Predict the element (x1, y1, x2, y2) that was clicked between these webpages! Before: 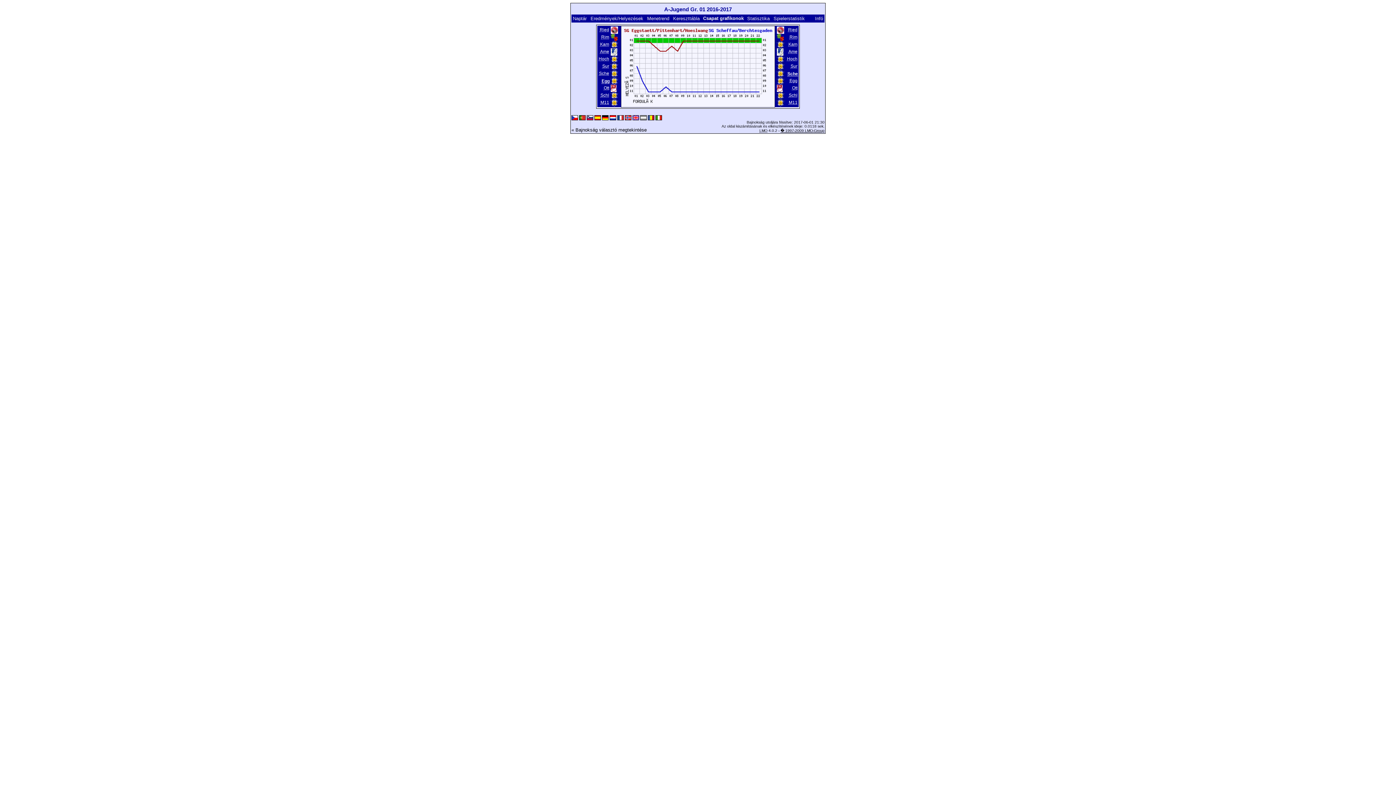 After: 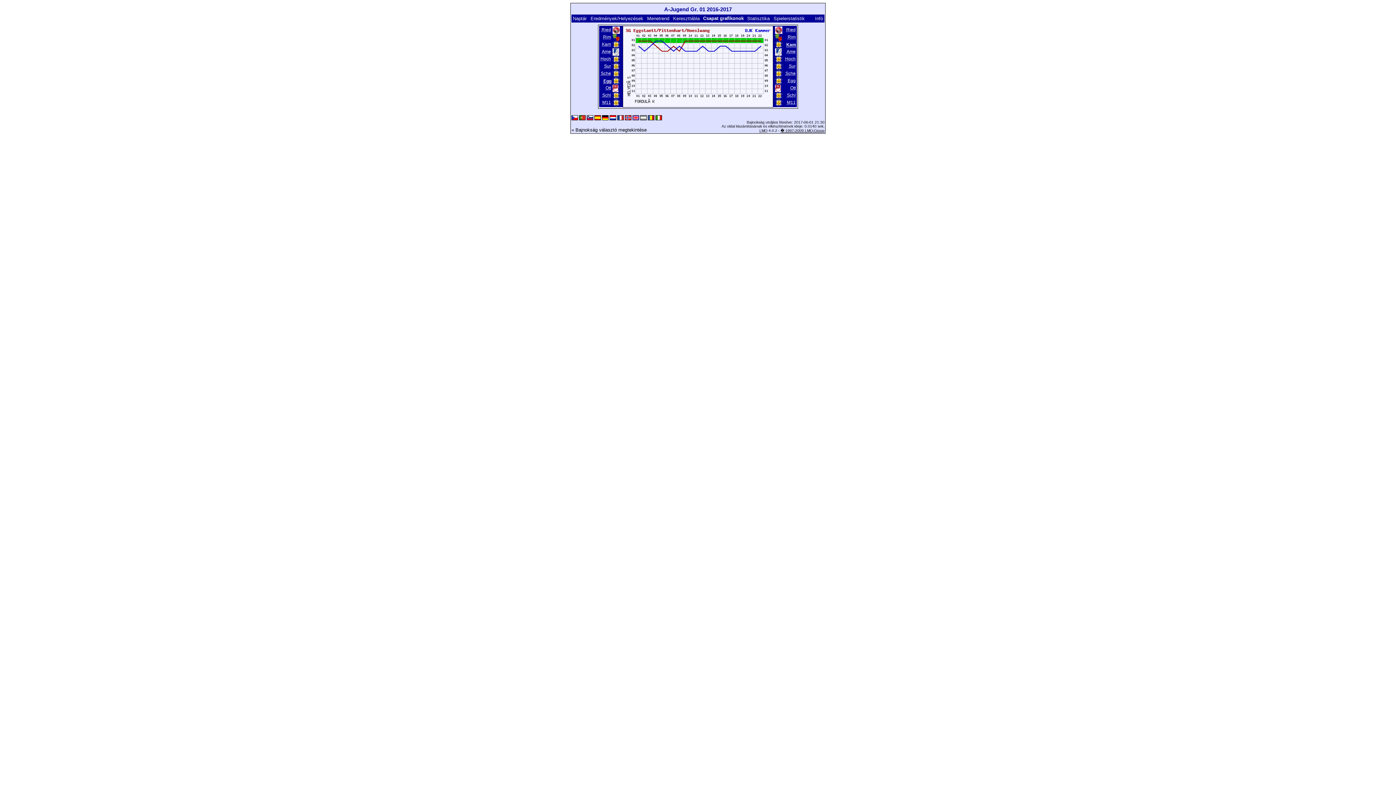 Action: bbox: (788, 41, 798, 47) label: Kam